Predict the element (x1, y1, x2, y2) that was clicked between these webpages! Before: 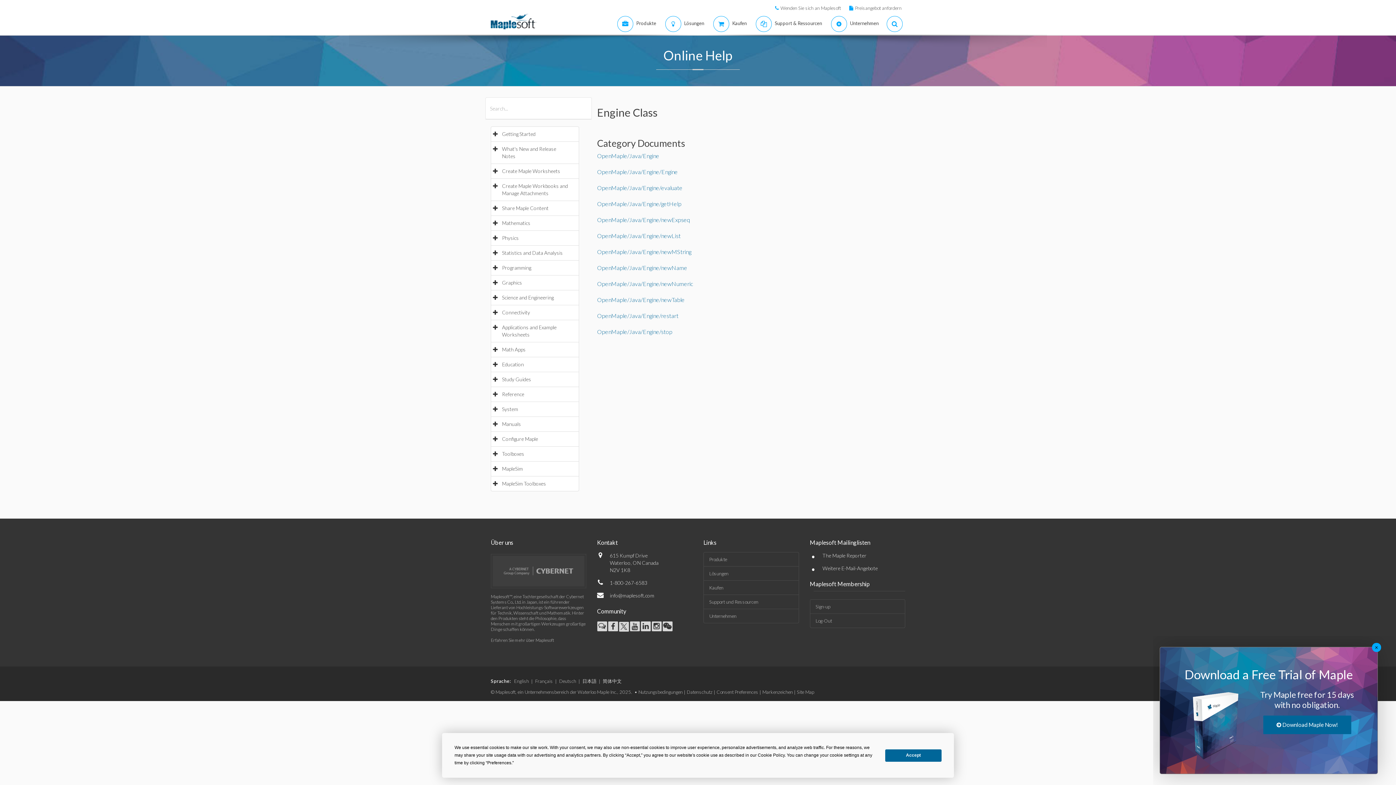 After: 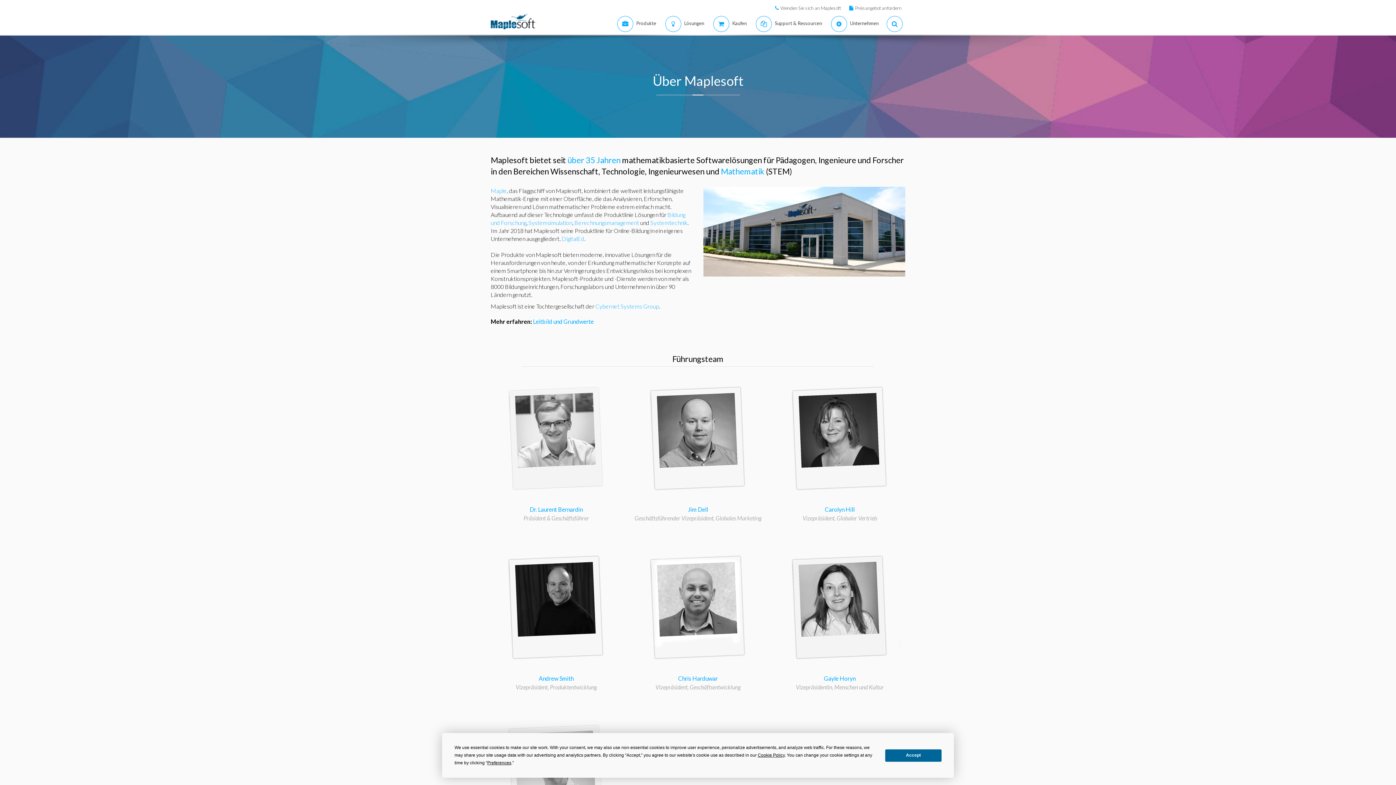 Action: bbox: (824, 13, 881, 34) label:  
Unternehmen